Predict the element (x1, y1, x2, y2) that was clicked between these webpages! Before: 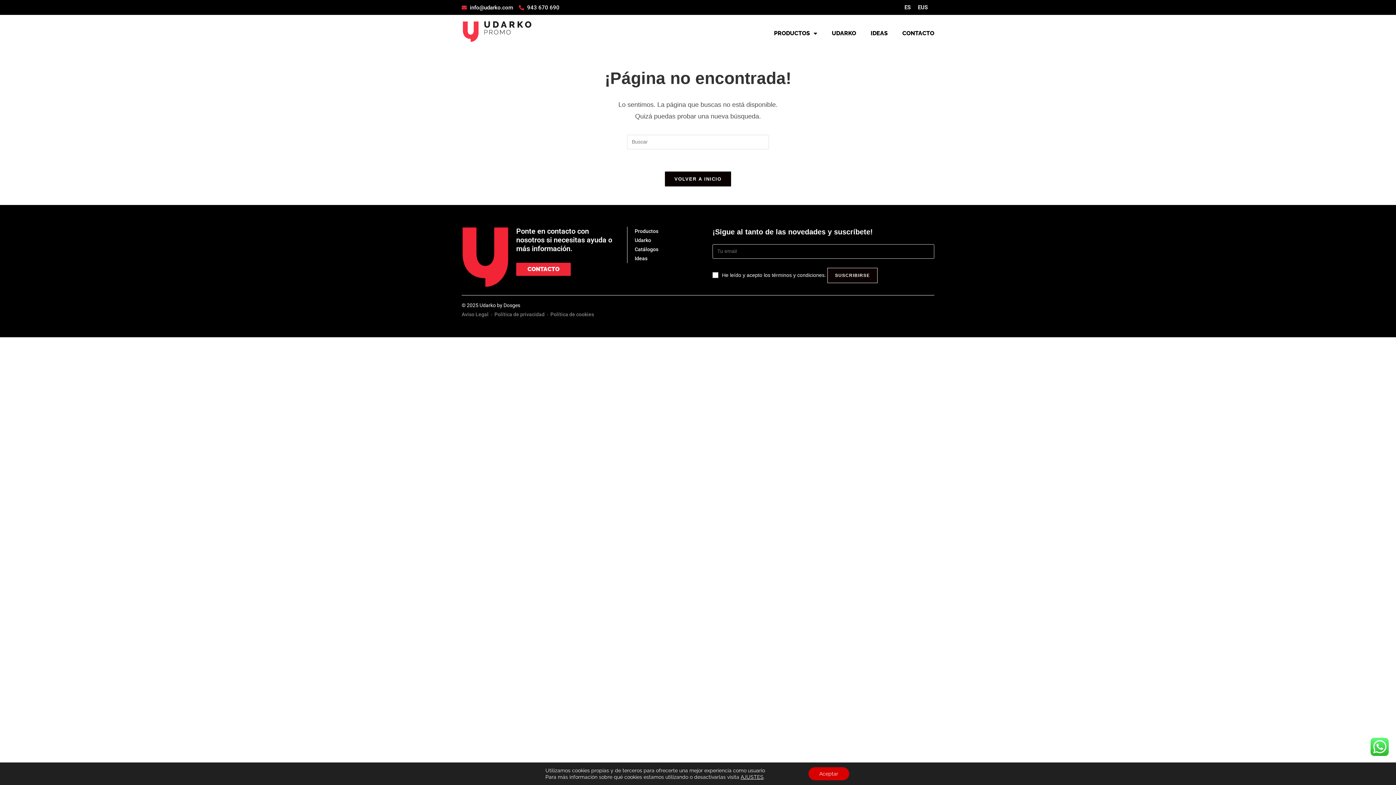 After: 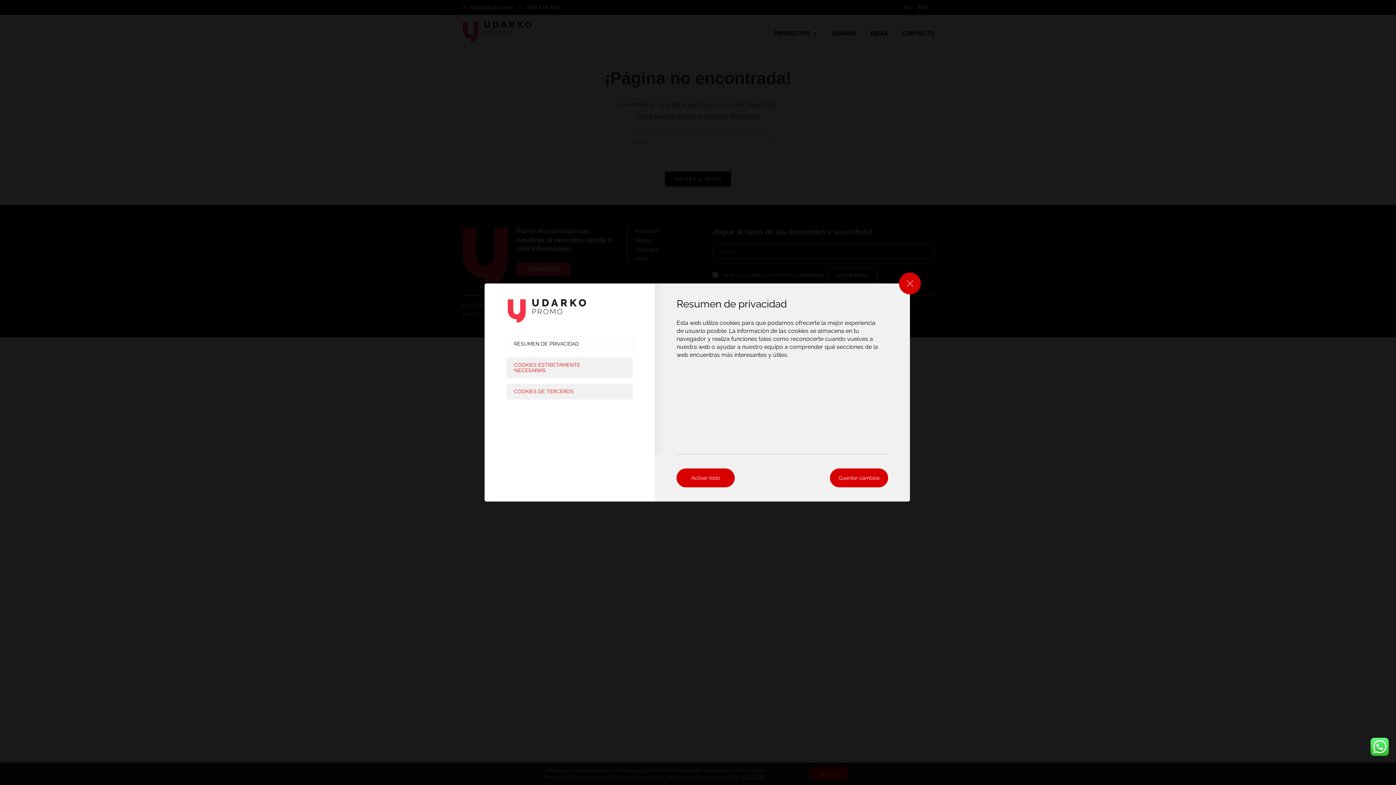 Action: bbox: (740, 774, 763, 780) label: AJUSTES